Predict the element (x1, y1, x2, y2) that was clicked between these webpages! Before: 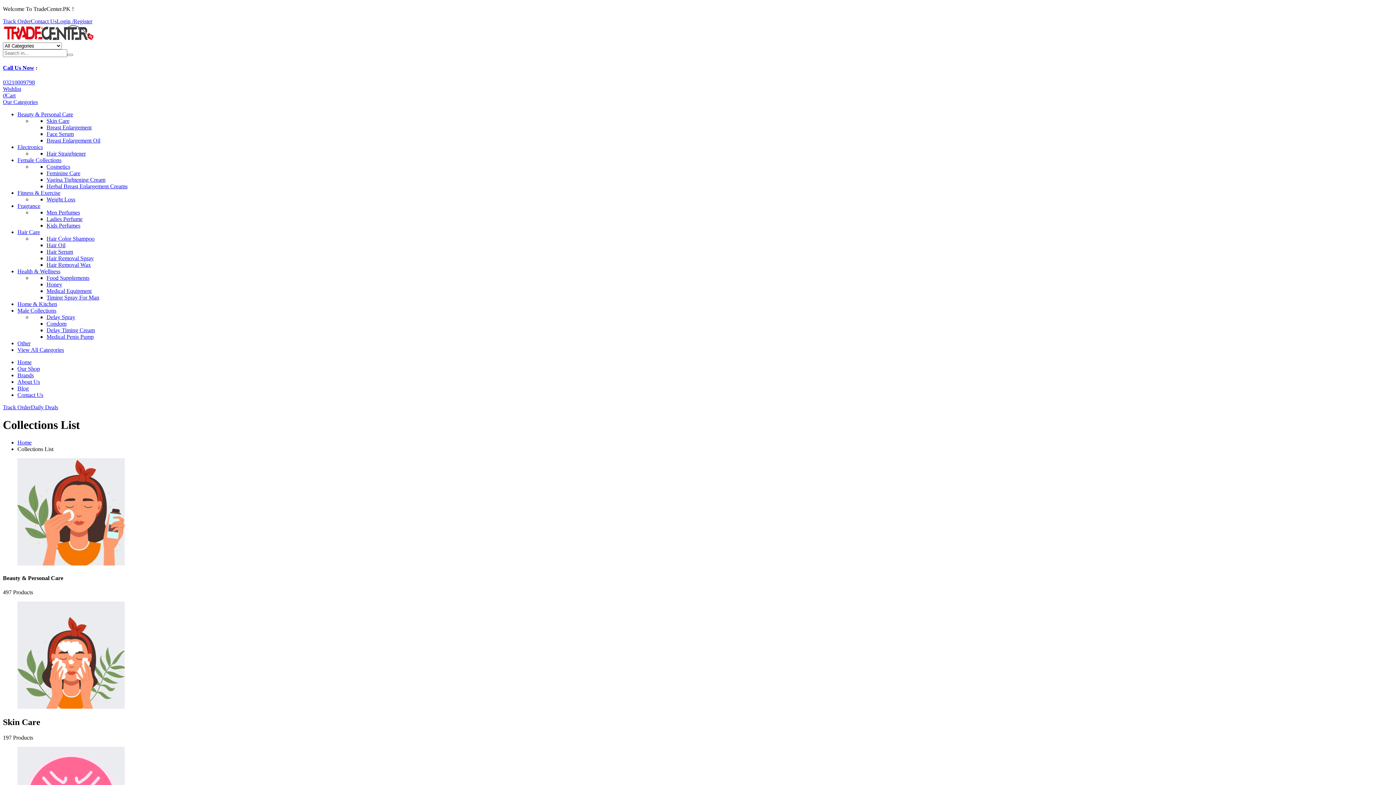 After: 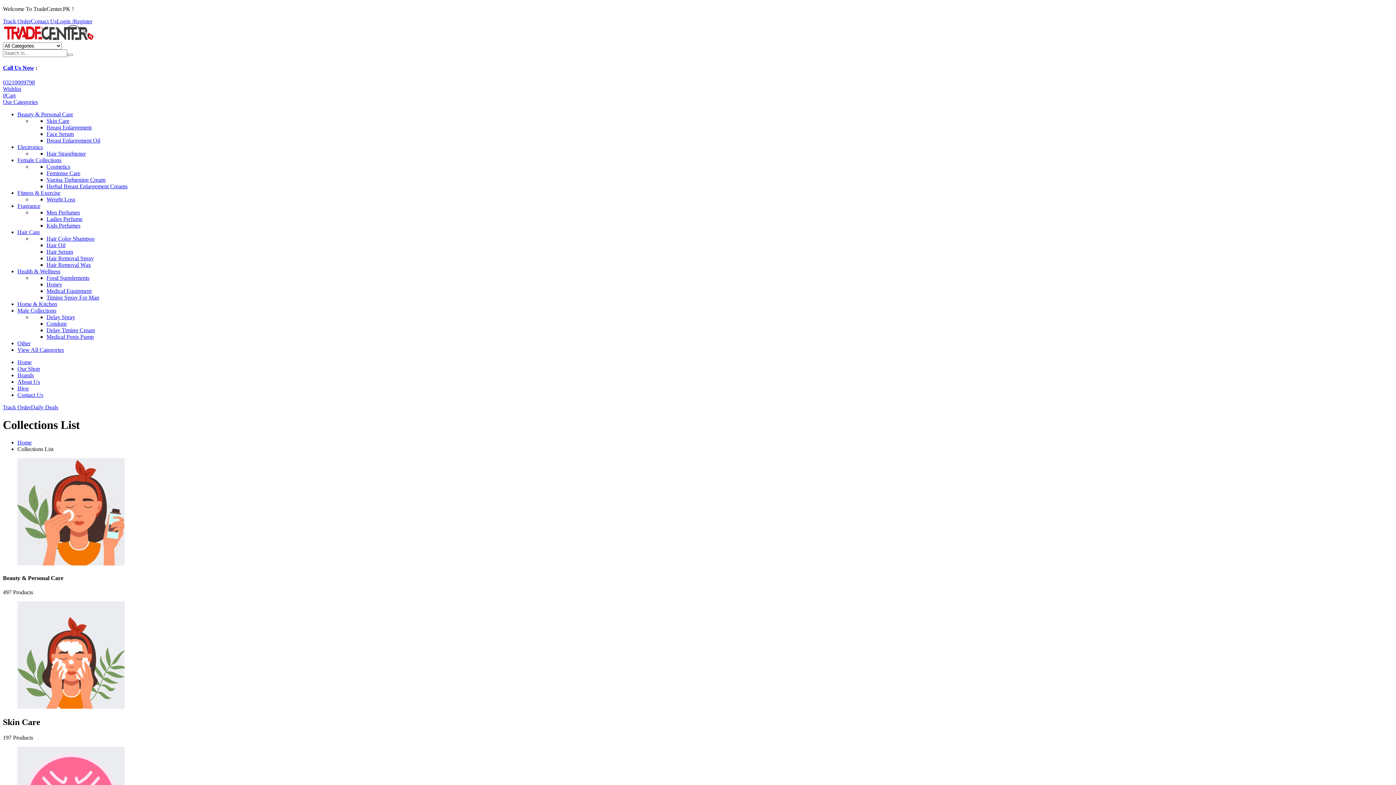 Action: label: View All Categories bbox: (17, 346, 64, 352)